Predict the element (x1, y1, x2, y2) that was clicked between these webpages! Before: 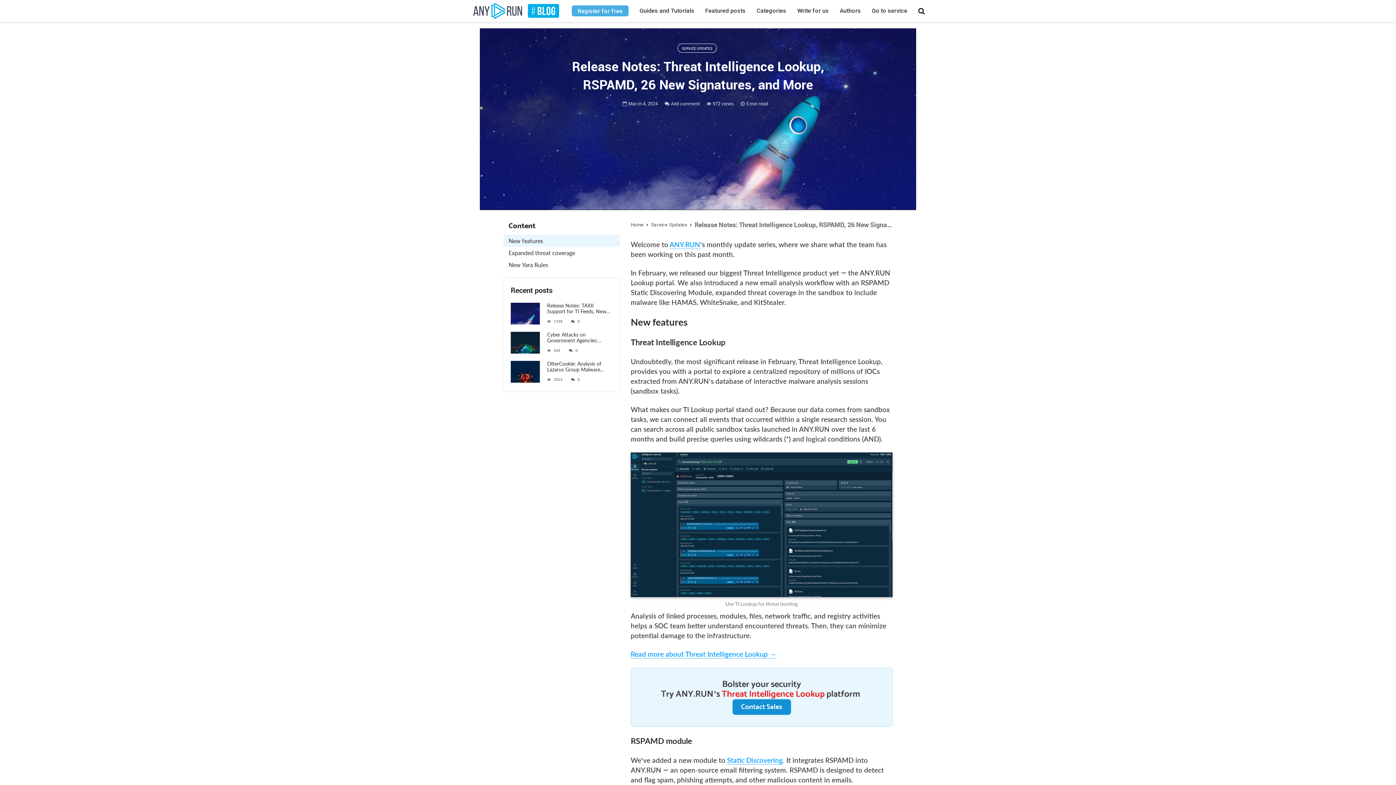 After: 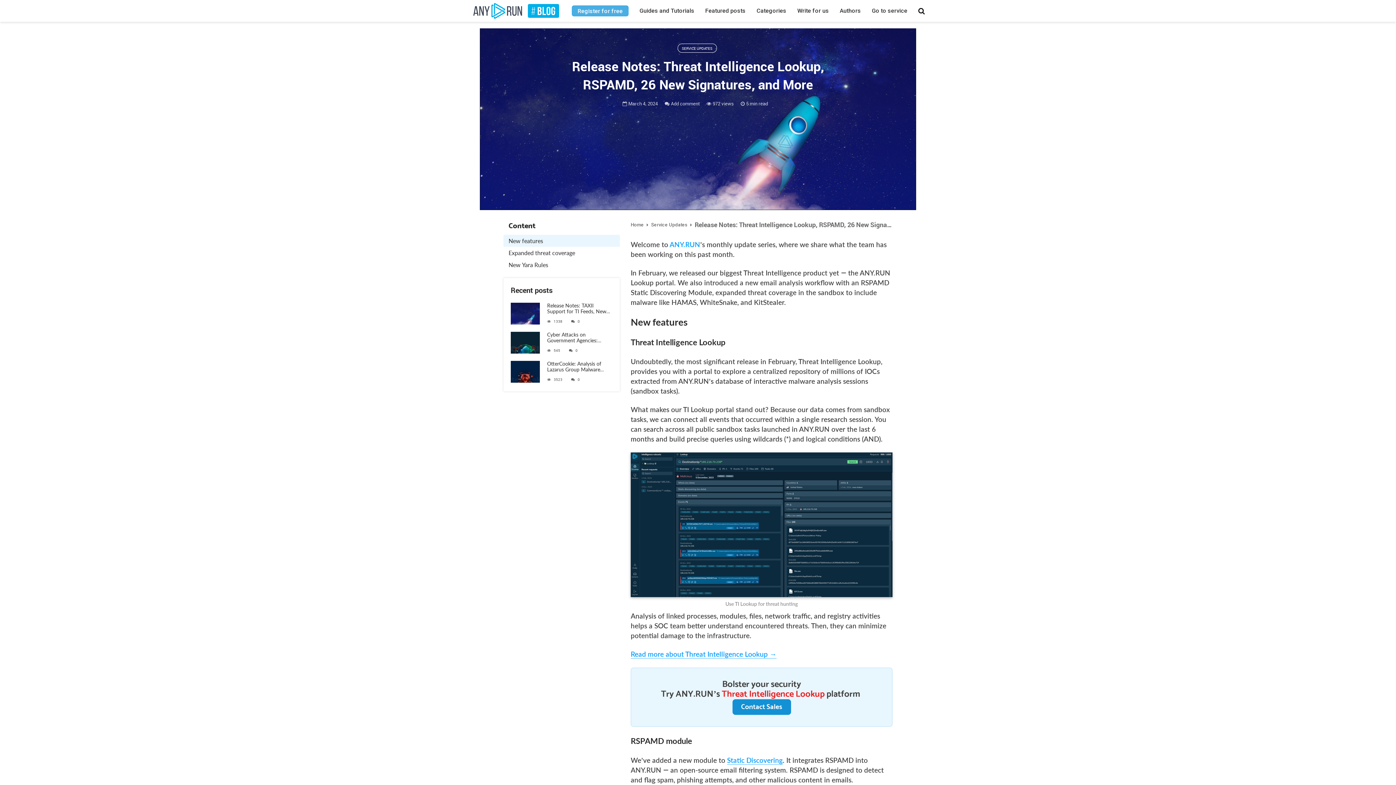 Action: label: ANY.RUN bbox: (669, 240, 700, 249)